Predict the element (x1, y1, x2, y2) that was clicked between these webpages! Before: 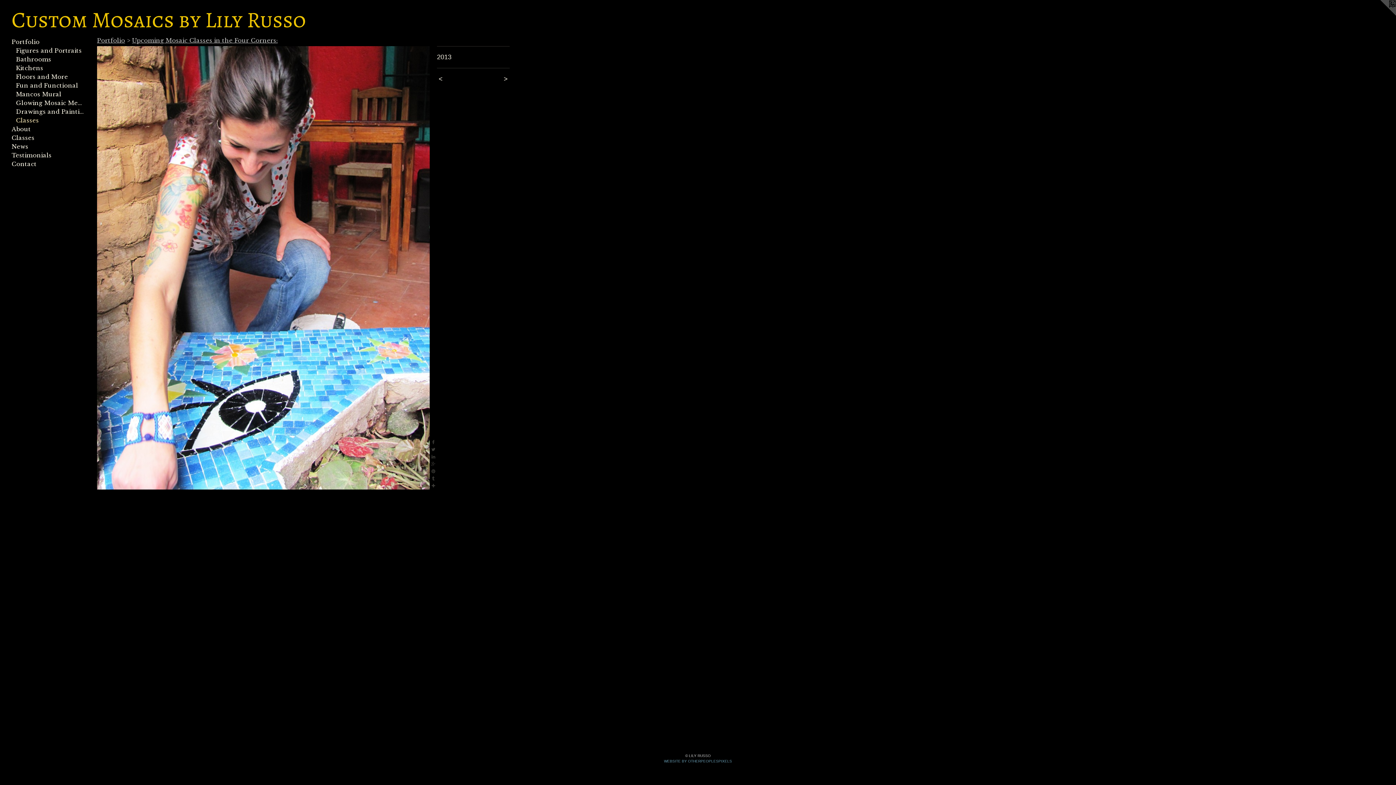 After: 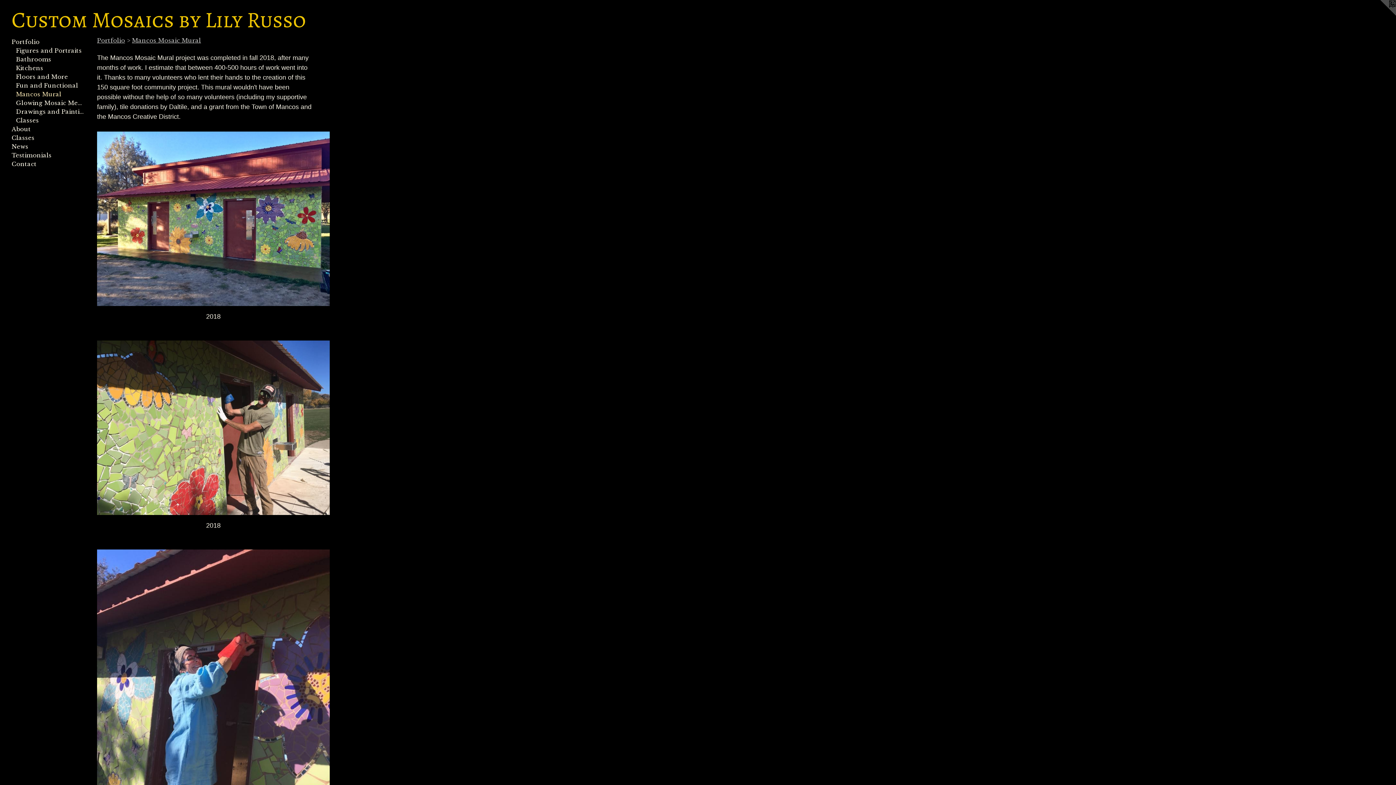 Action: bbox: (16, 89, 84, 98) label: Mancos Mural